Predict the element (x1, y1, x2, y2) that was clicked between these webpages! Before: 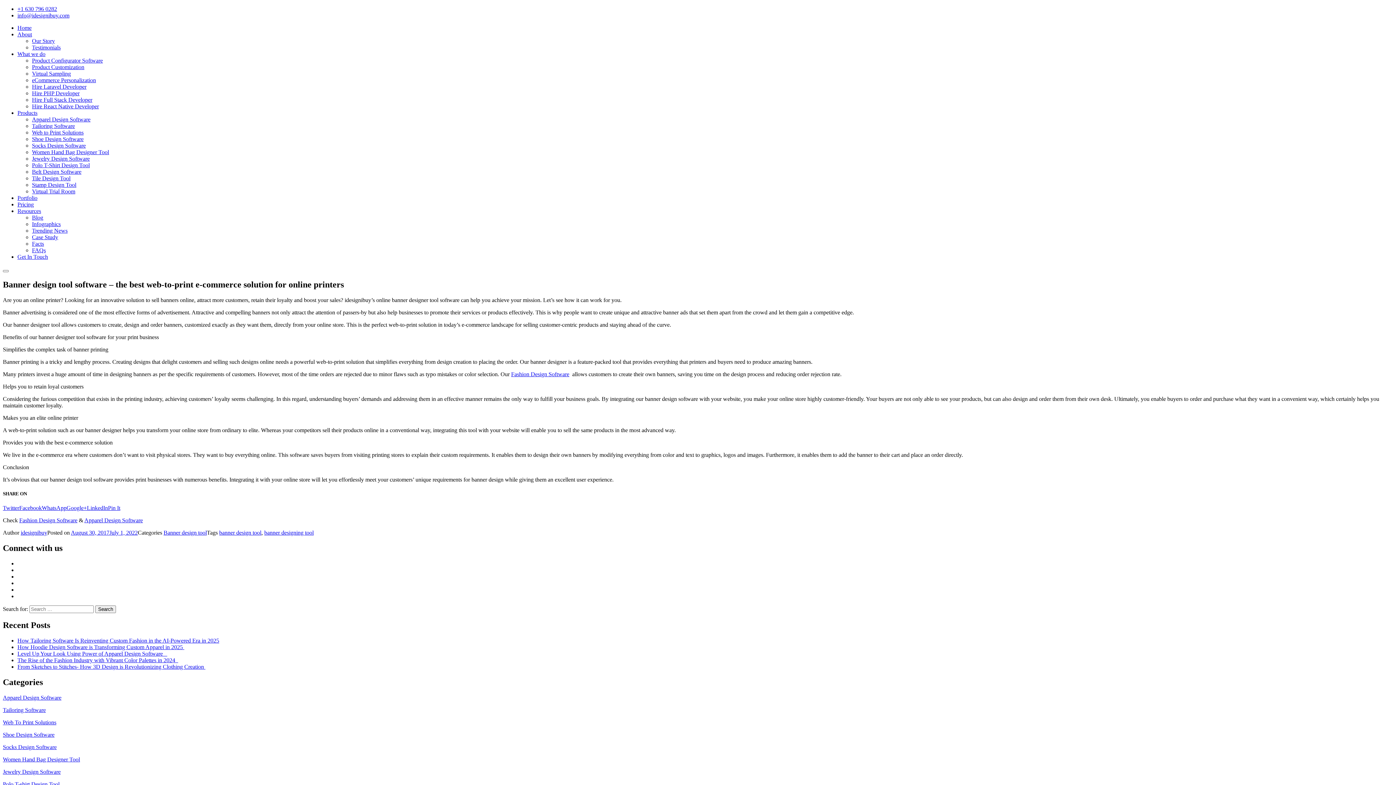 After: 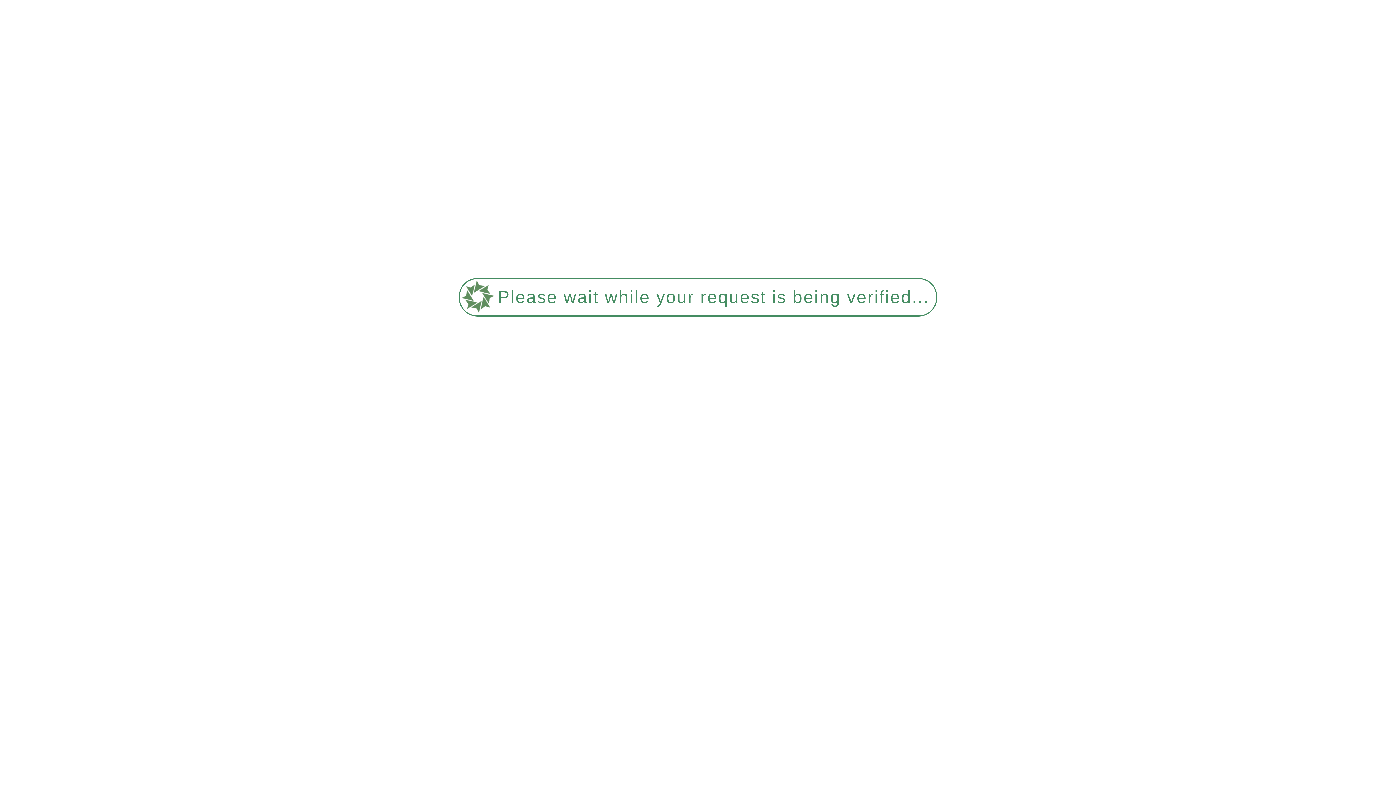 Action: label: Blog bbox: (32, 214, 43, 220)